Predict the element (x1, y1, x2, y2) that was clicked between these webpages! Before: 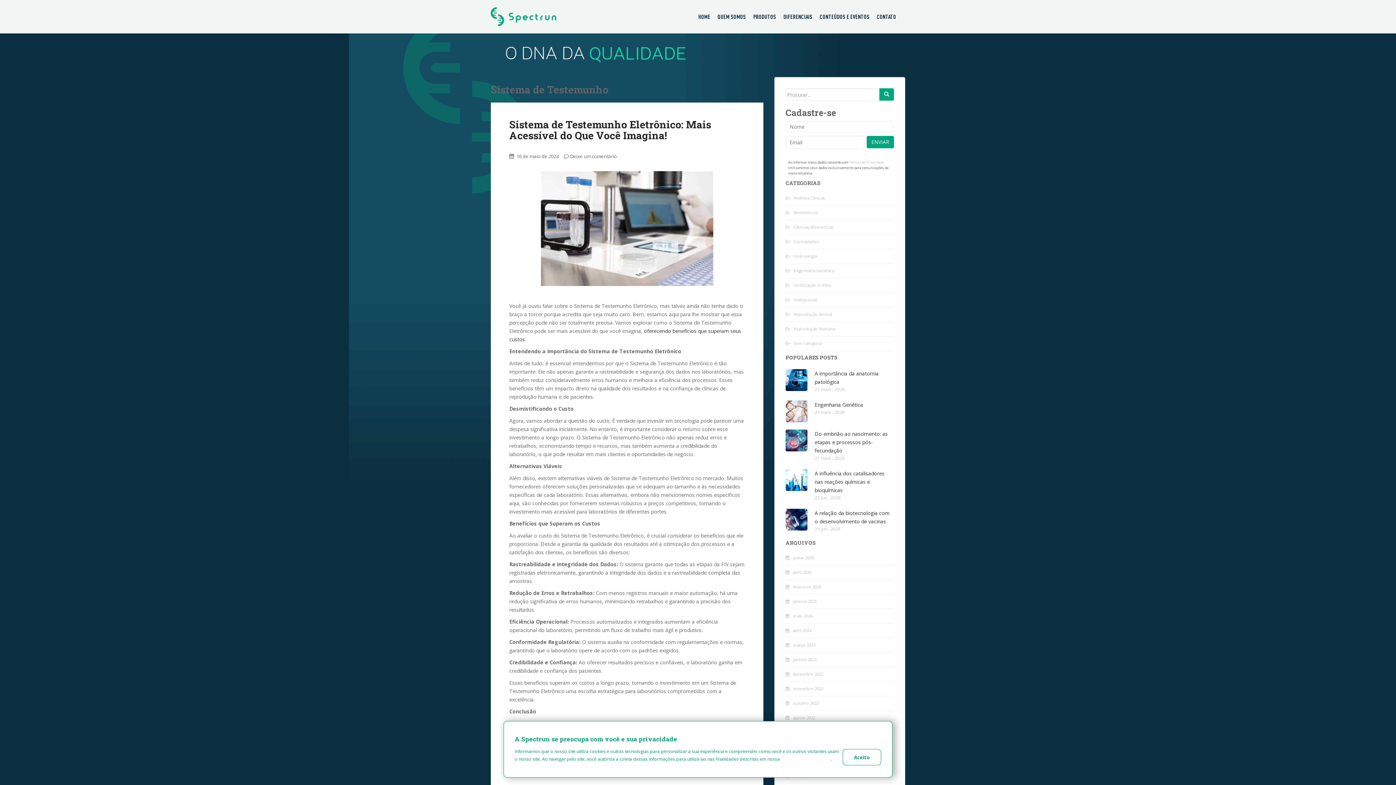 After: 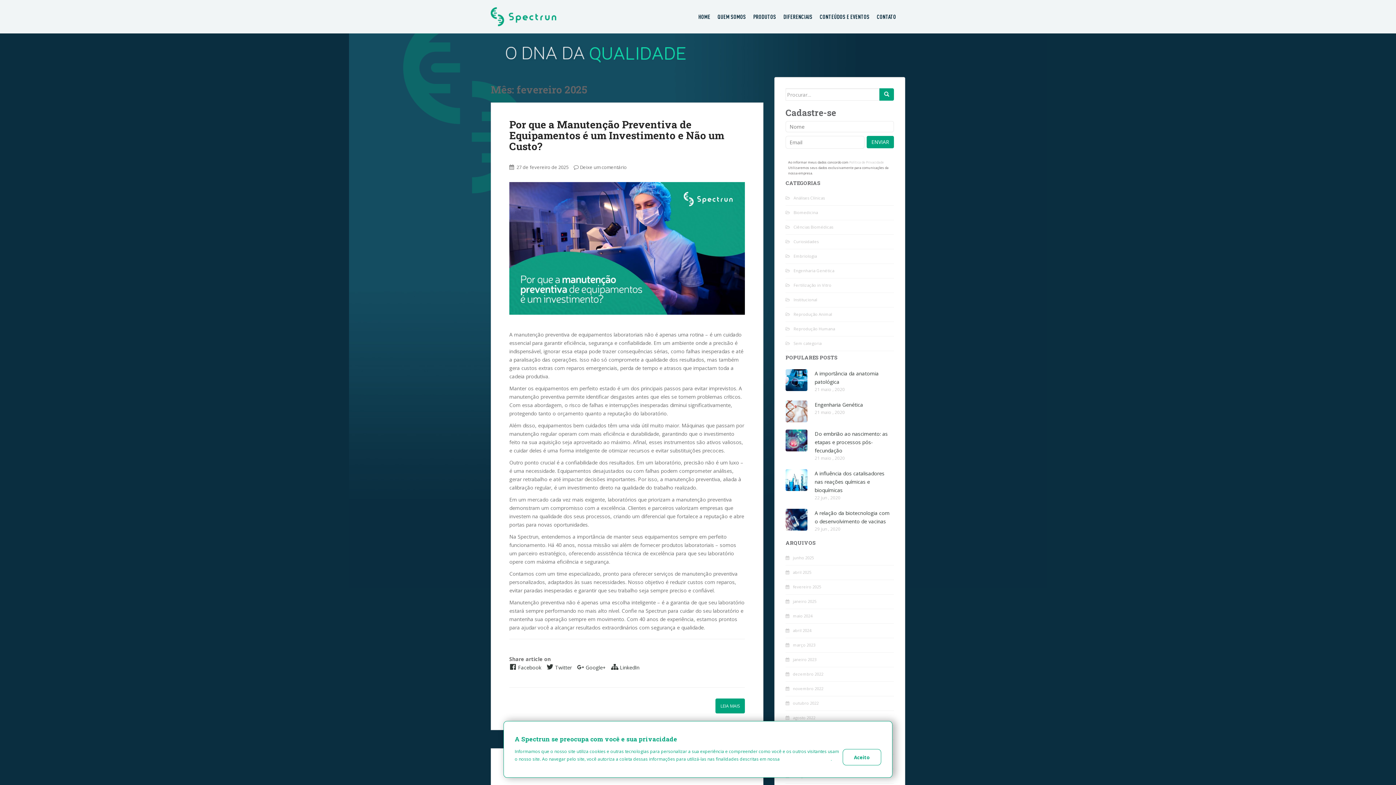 Action: bbox: (793, 584, 821, 589) label: fevereiro 2025